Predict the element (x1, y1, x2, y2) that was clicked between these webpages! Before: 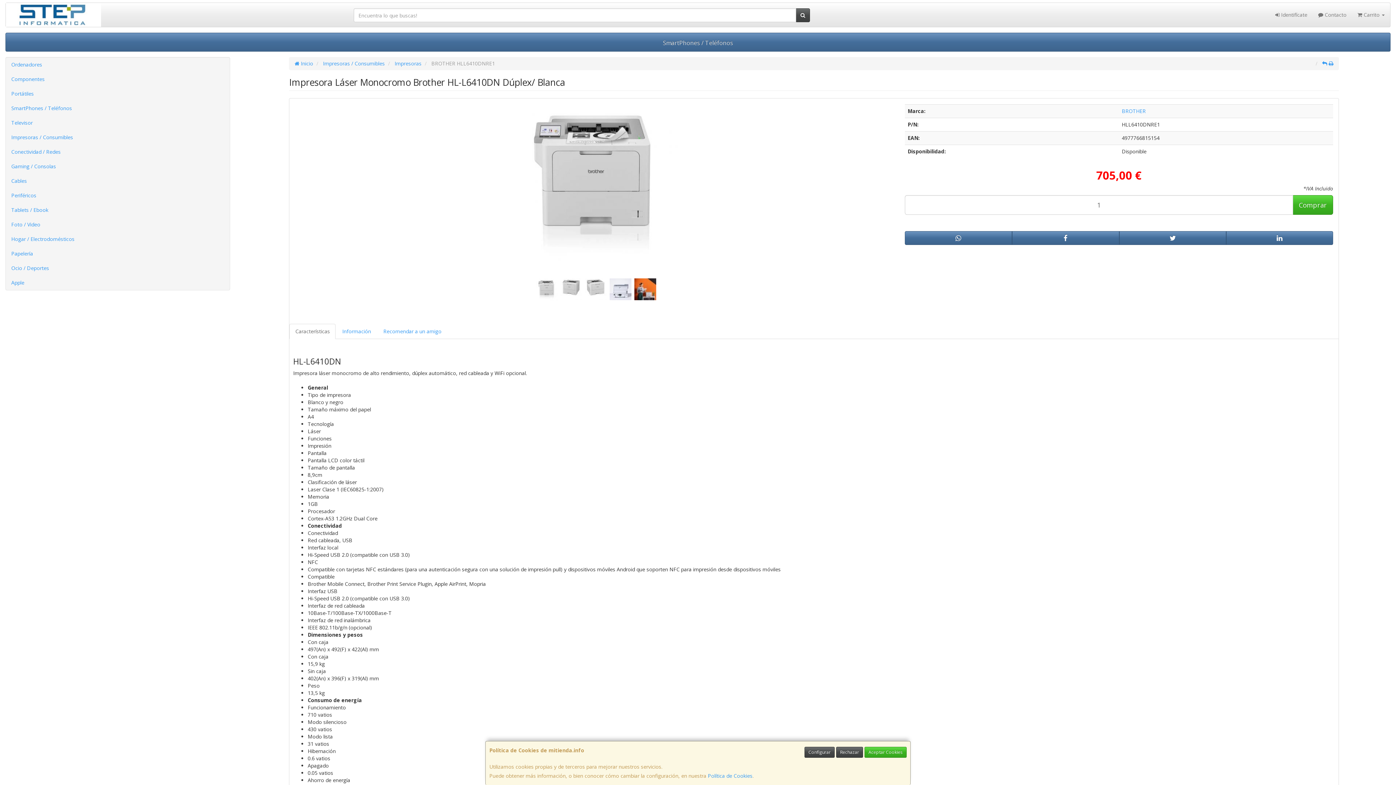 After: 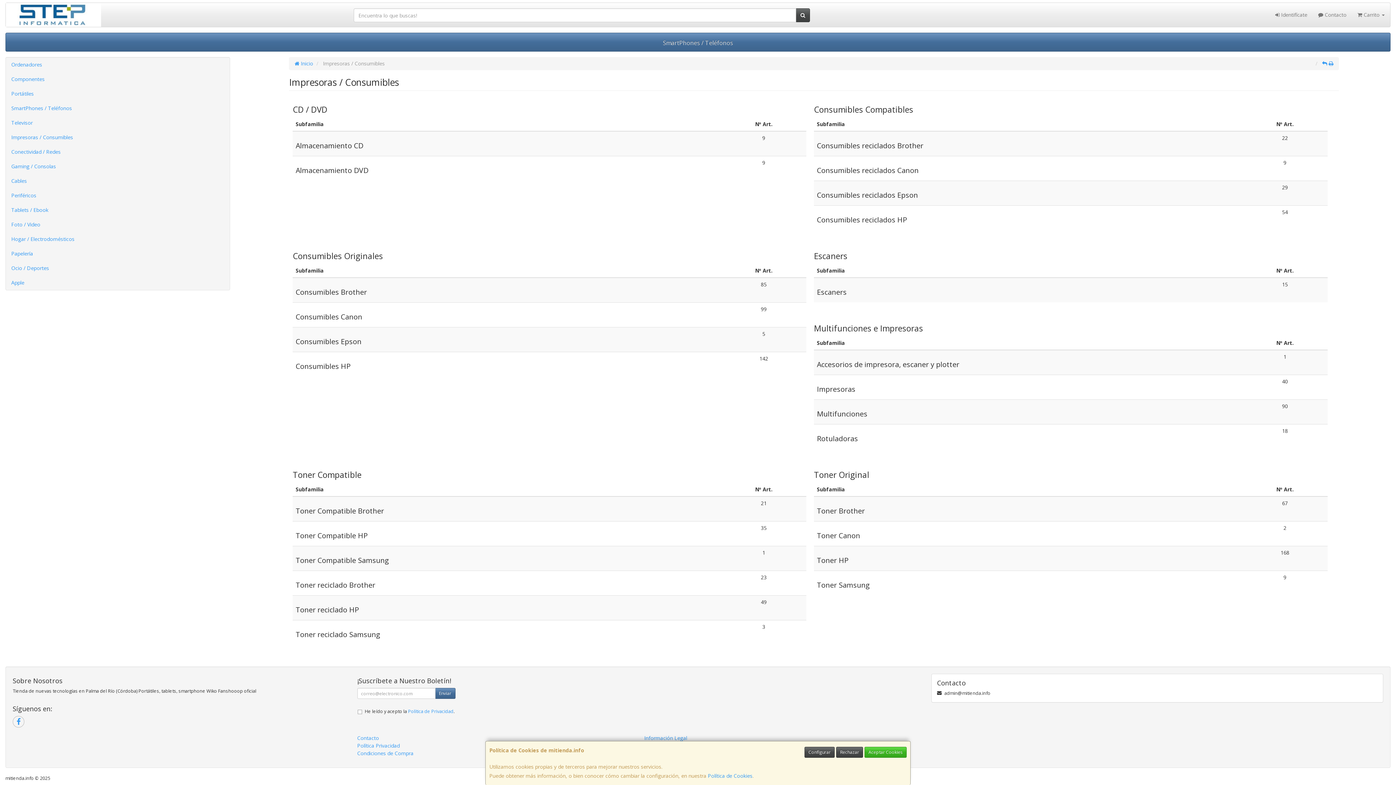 Action: label: Impresoras / Consumibles bbox: (5, 130, 229, 144)